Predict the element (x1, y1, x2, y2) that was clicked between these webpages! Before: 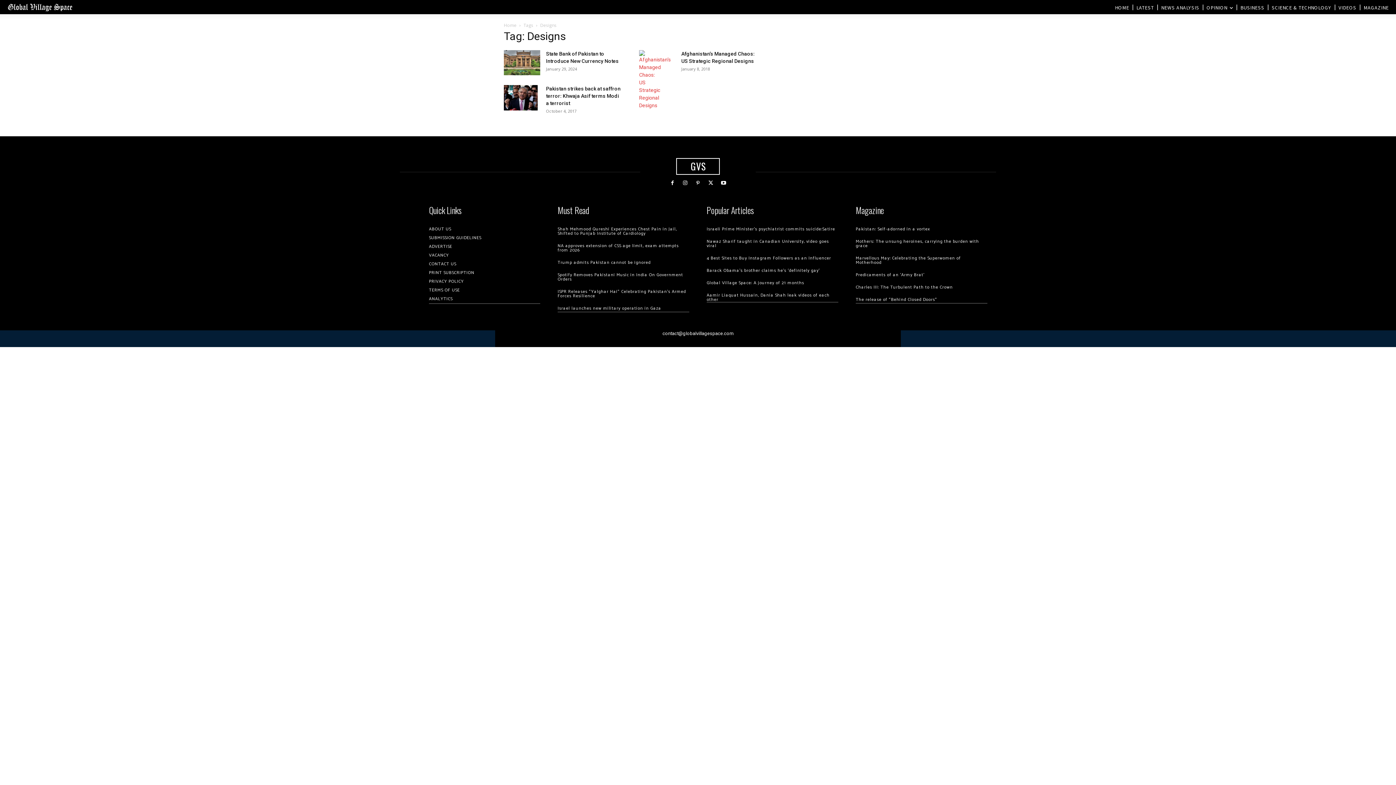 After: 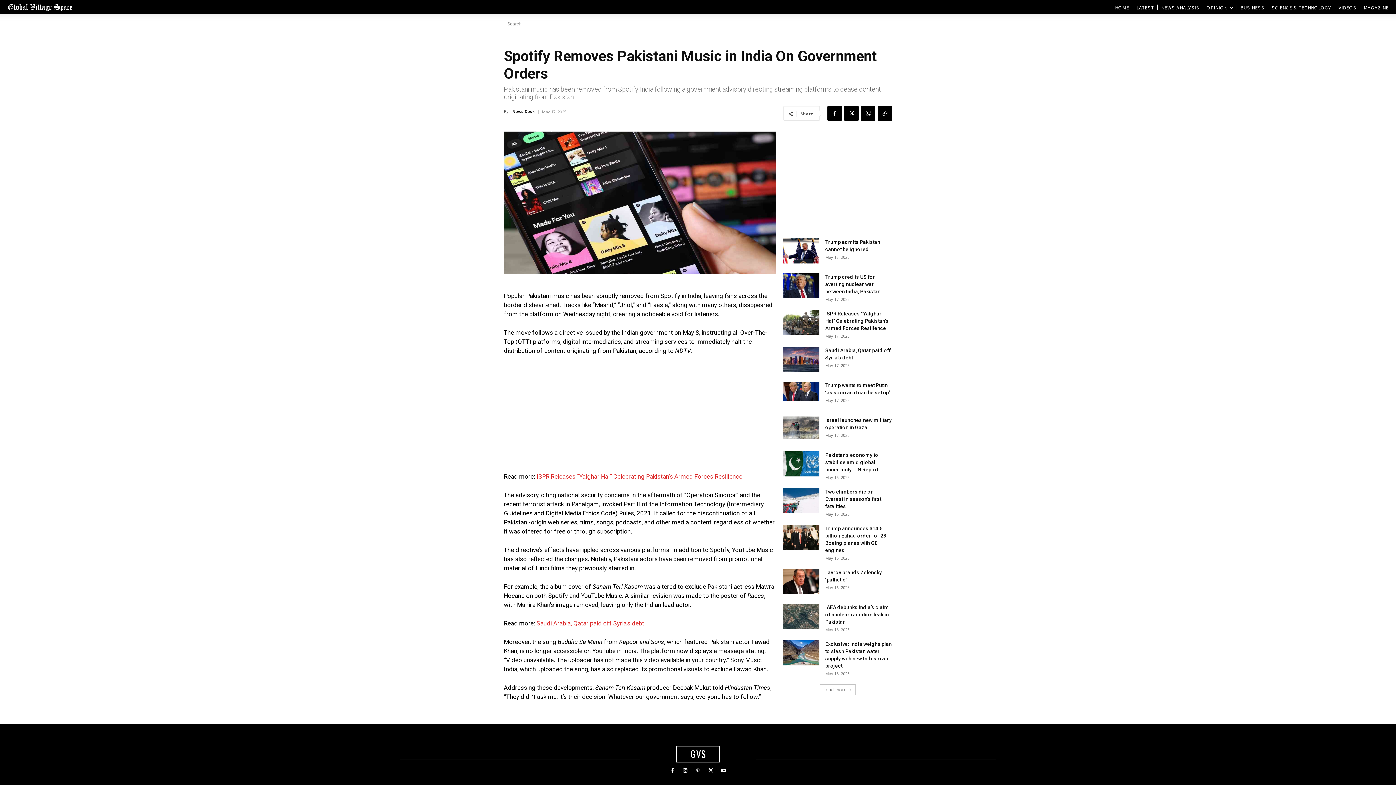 Action: label: Spotify Removes Pakistani Music in India On Government Orders bbox: (557, 271, 683, 282)